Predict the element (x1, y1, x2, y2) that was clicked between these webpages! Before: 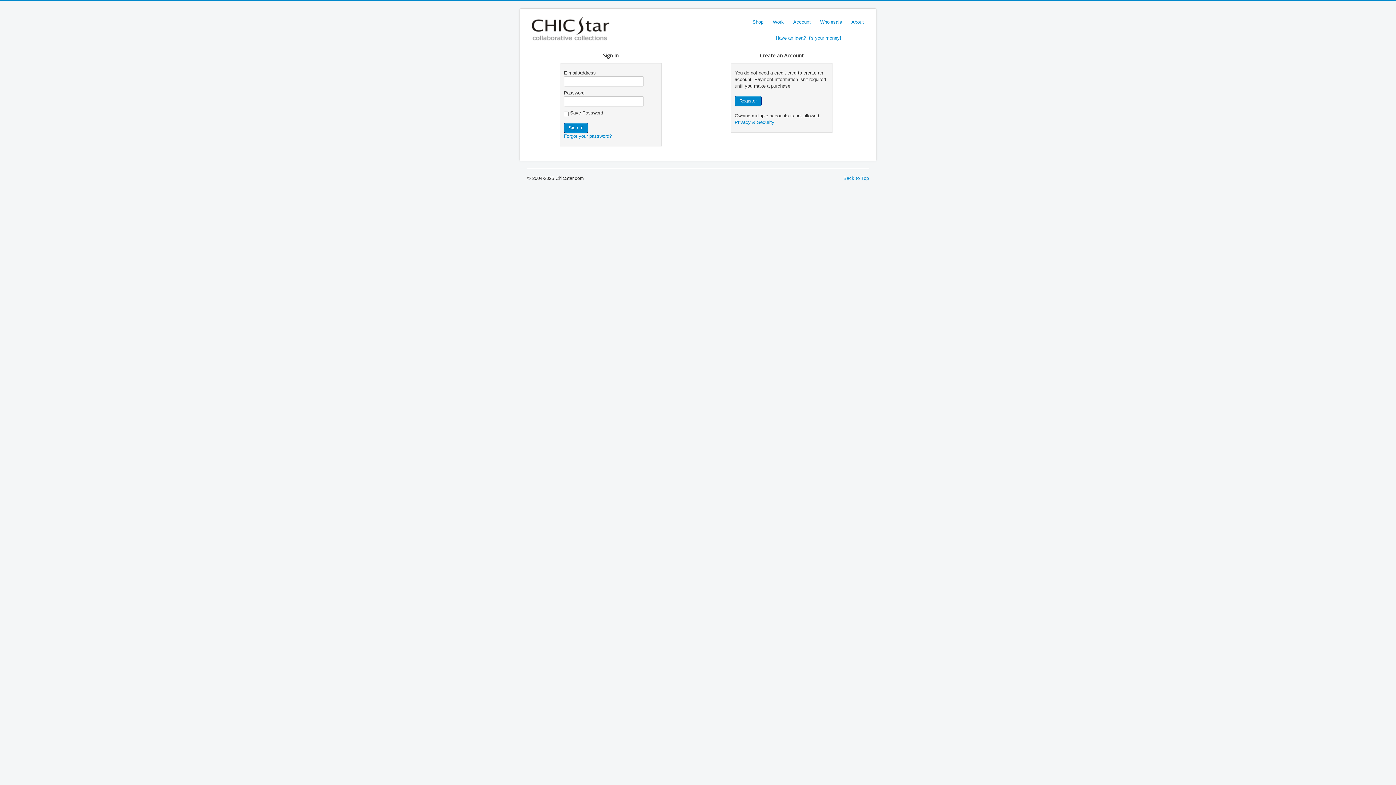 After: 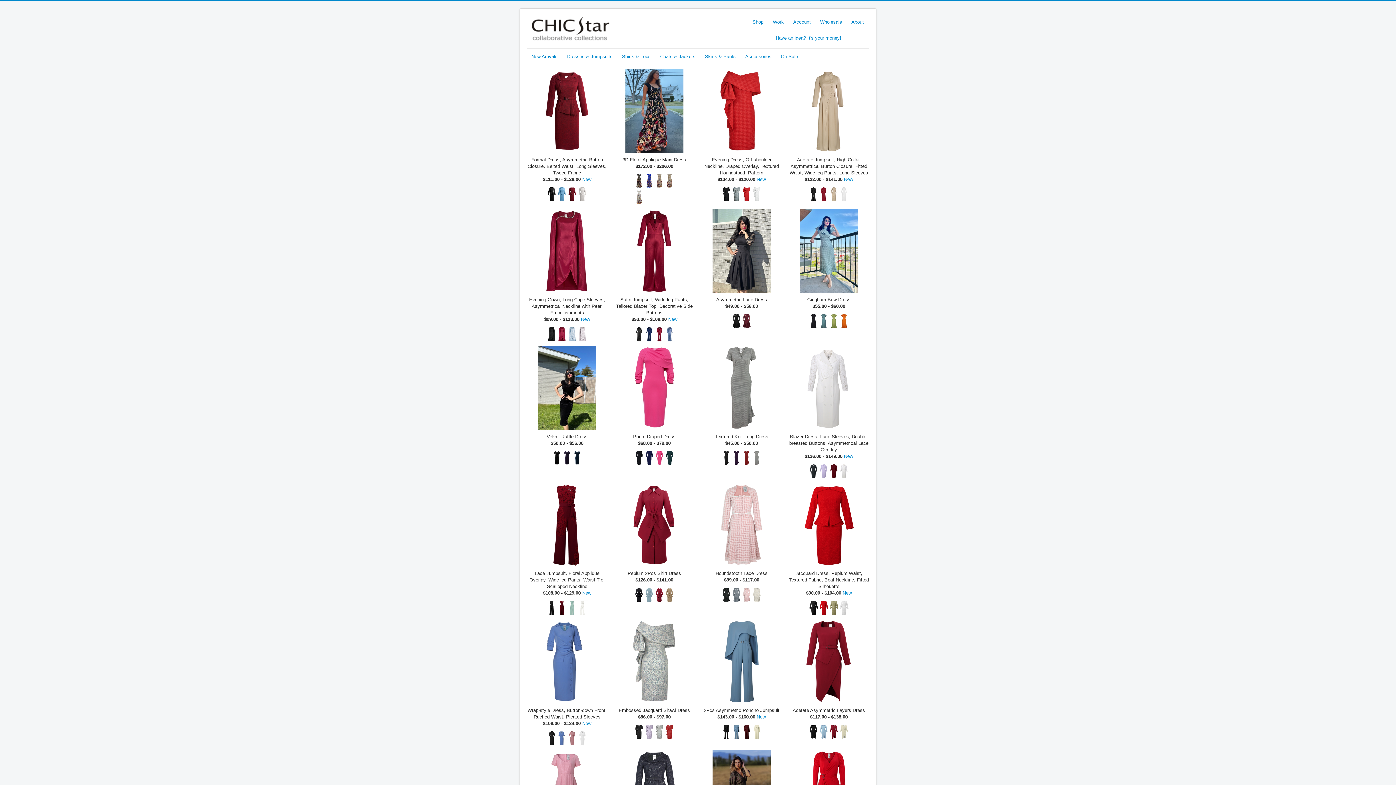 Action: bbox: (748, 16, 768, 27) label: Shop